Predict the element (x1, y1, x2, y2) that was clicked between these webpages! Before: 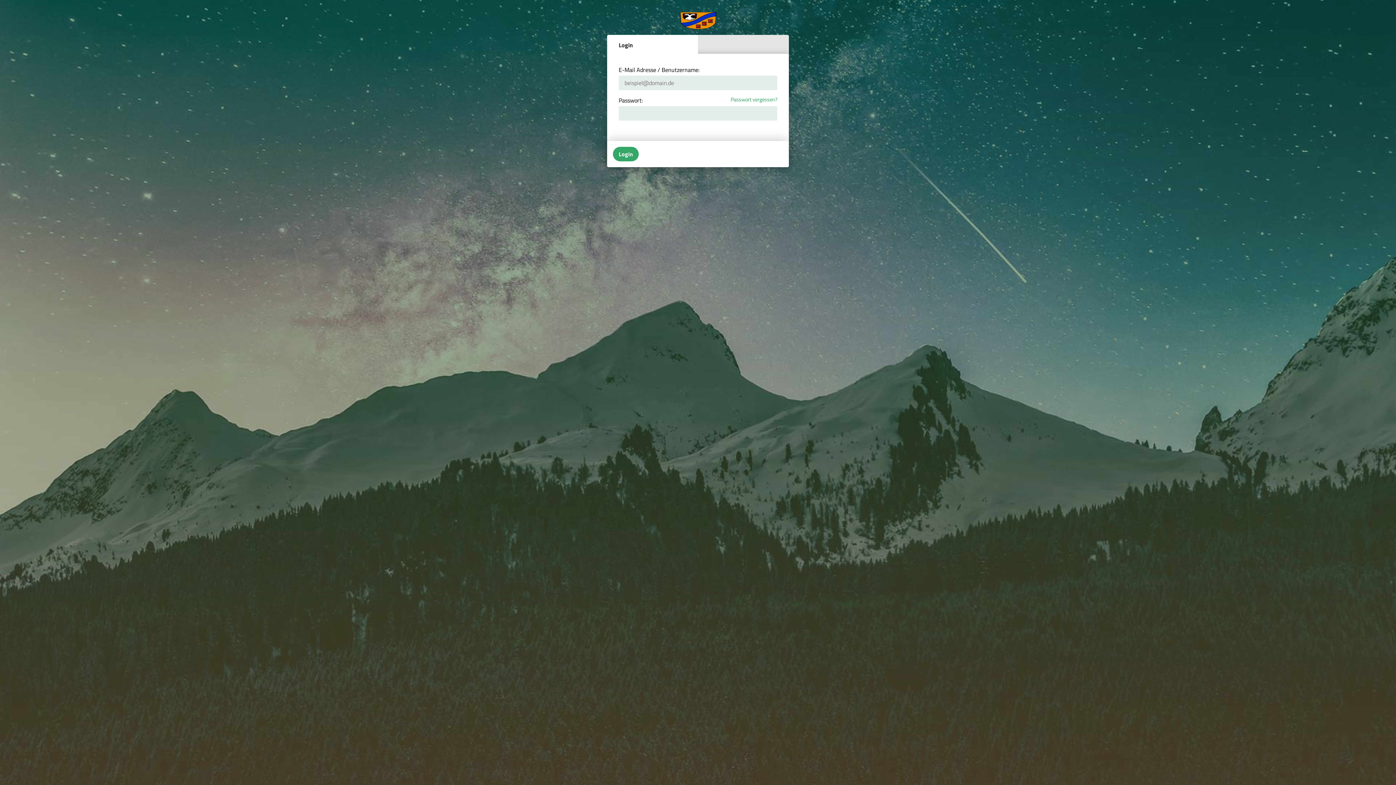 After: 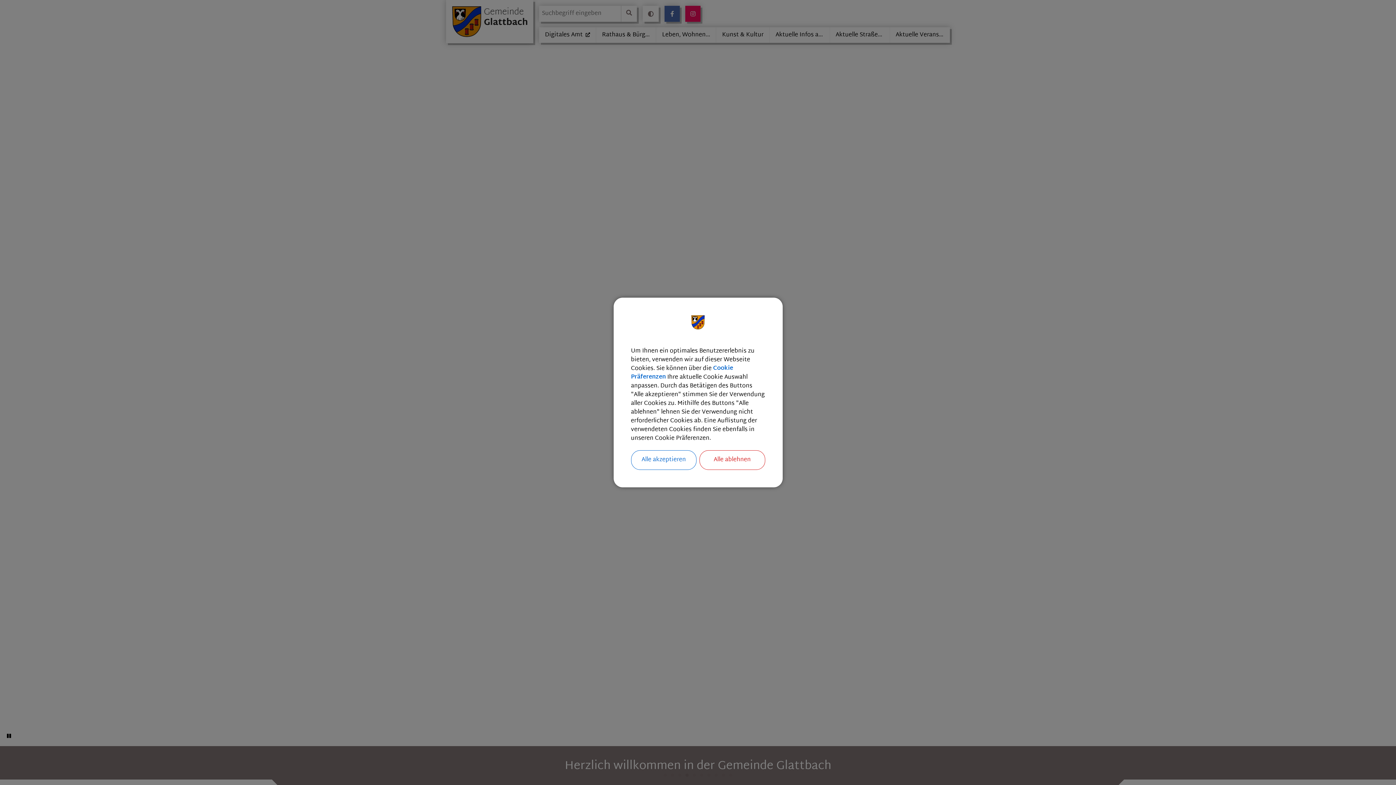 Action: bbox: (670, 11, 725, 30)